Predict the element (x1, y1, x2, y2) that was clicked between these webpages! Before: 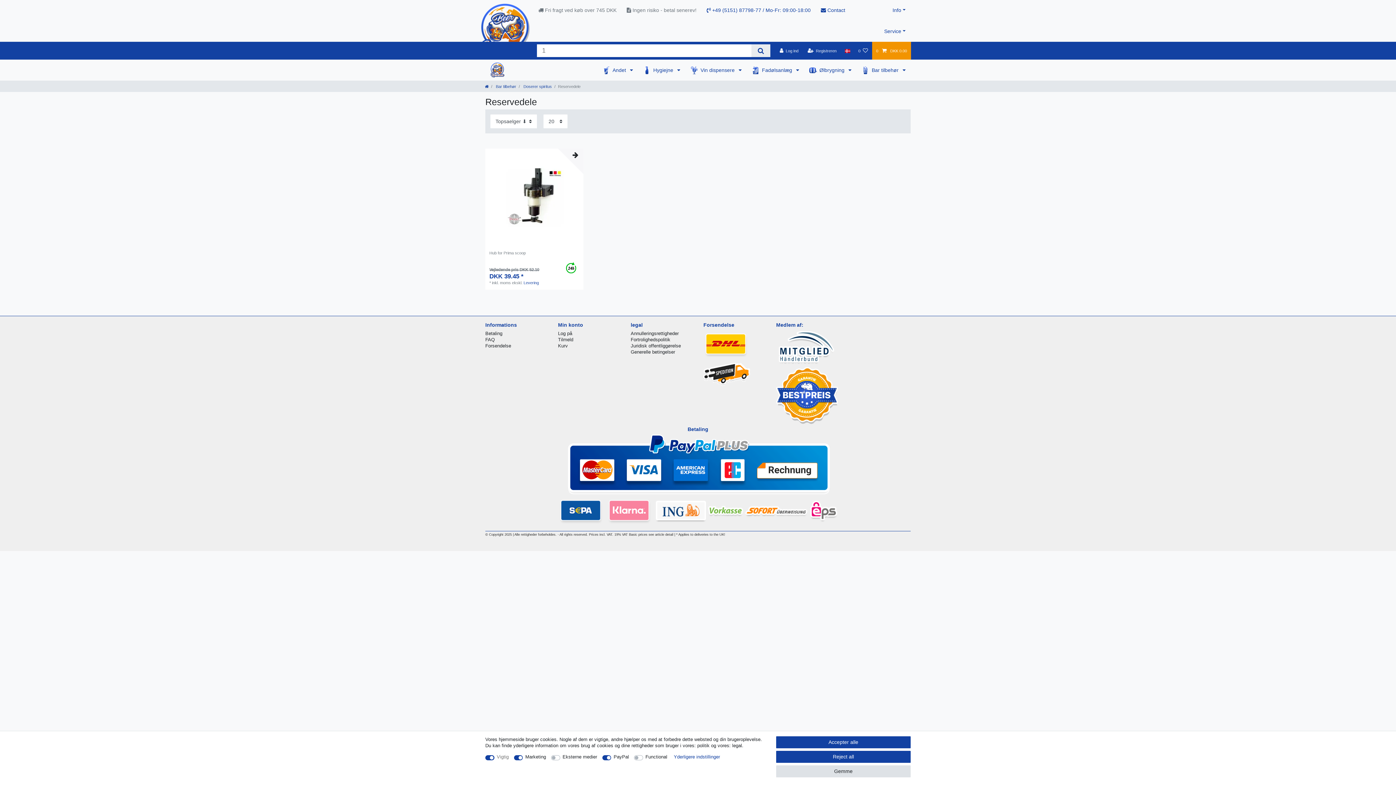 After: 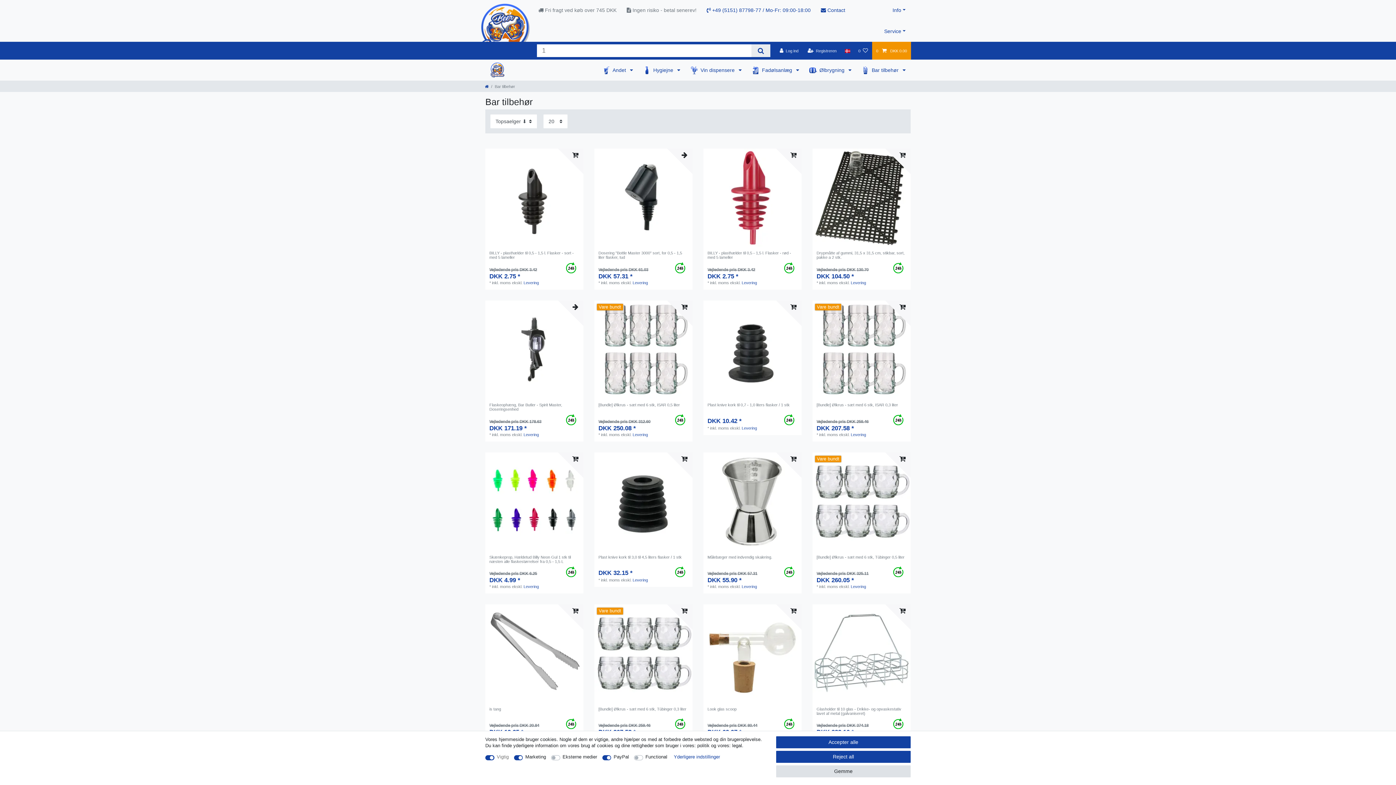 Action: label:  Bar tilbehør bbox: (494, 84, 516, 88)